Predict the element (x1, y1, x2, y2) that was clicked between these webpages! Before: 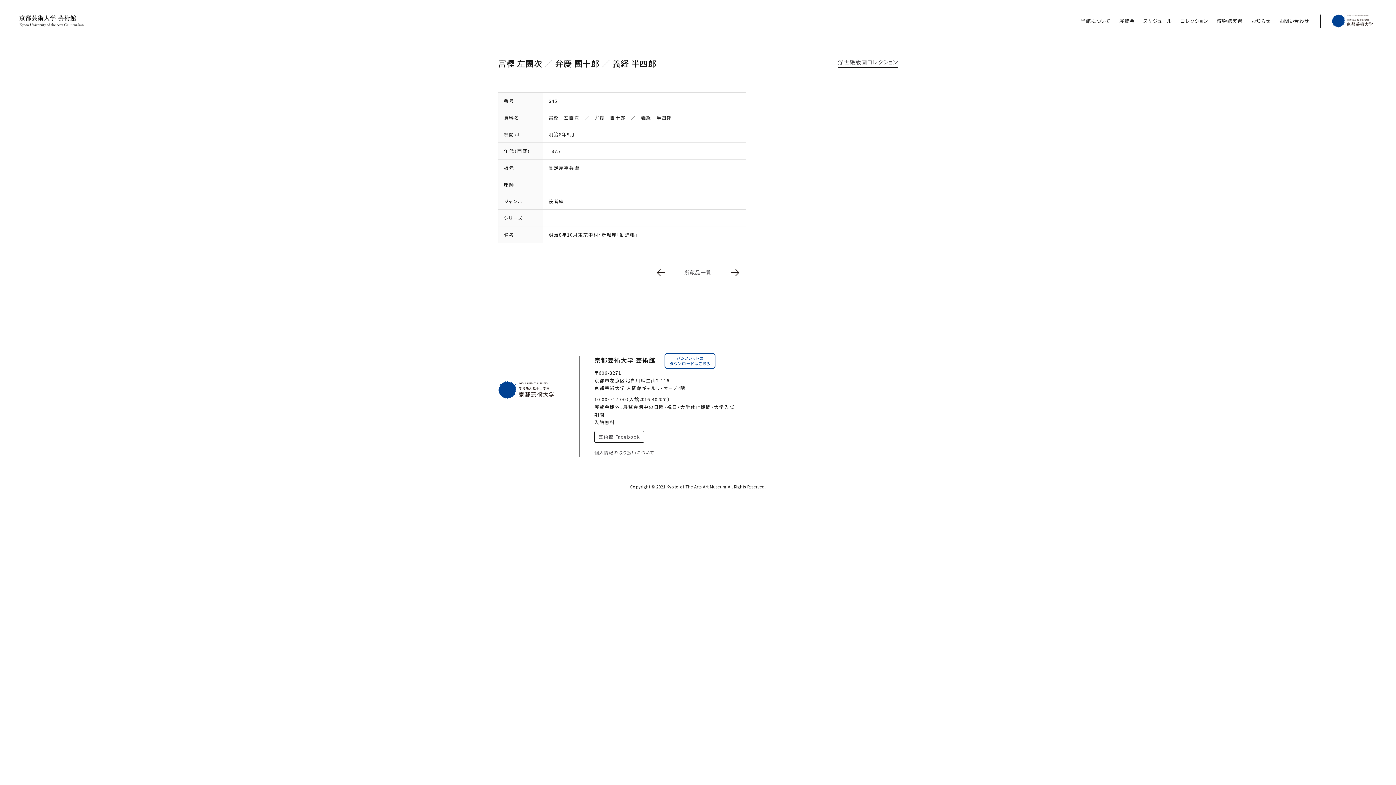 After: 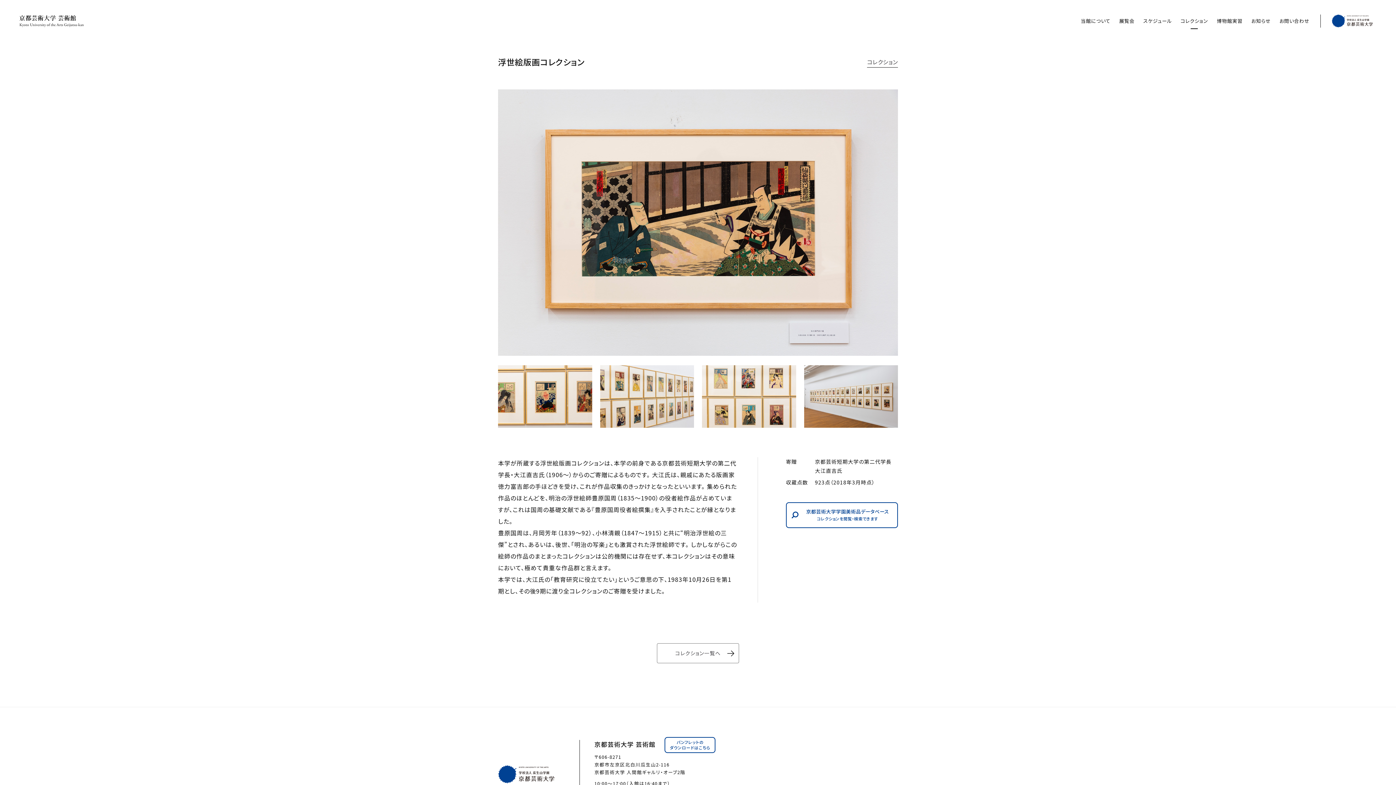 Action: label: 浮世絵版画コレクション bbox: (838, 57, 898, 67)